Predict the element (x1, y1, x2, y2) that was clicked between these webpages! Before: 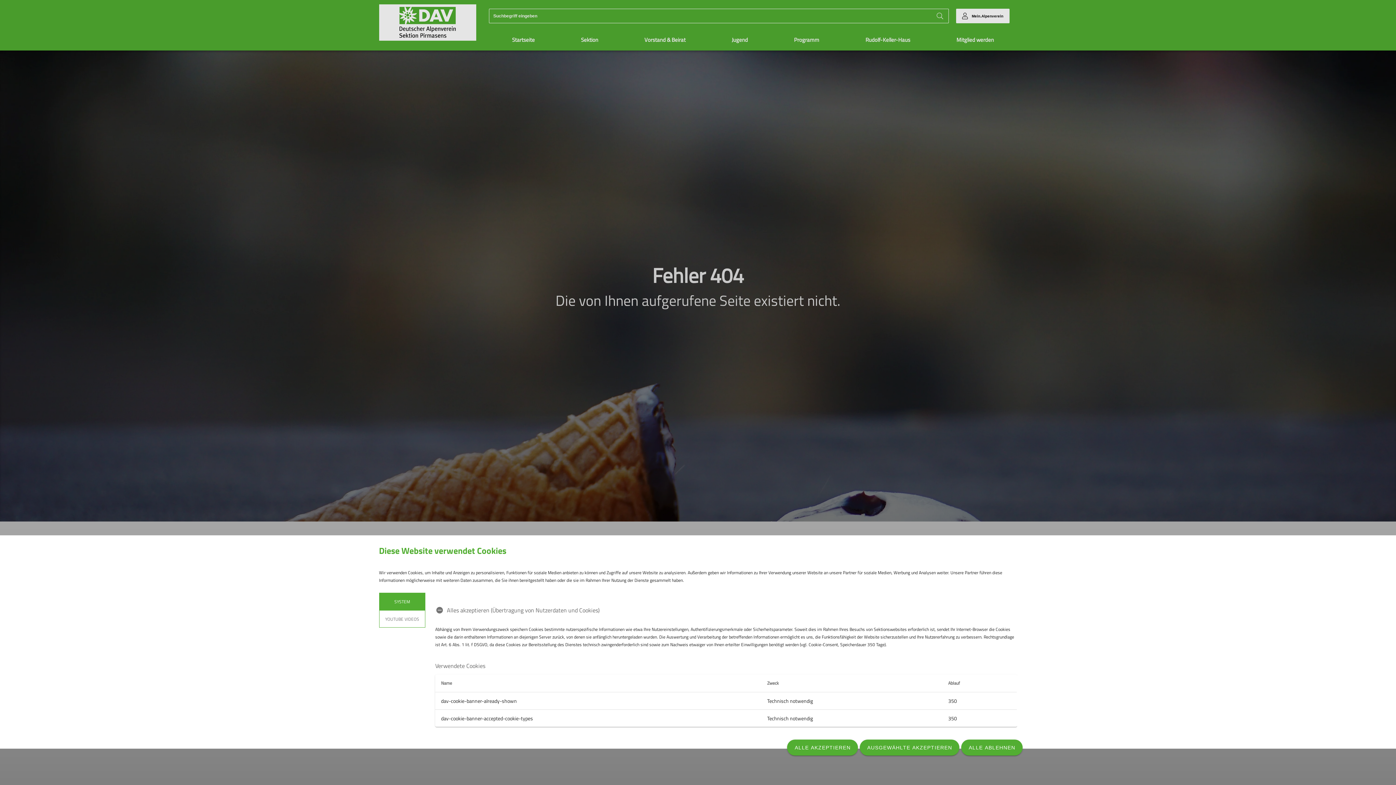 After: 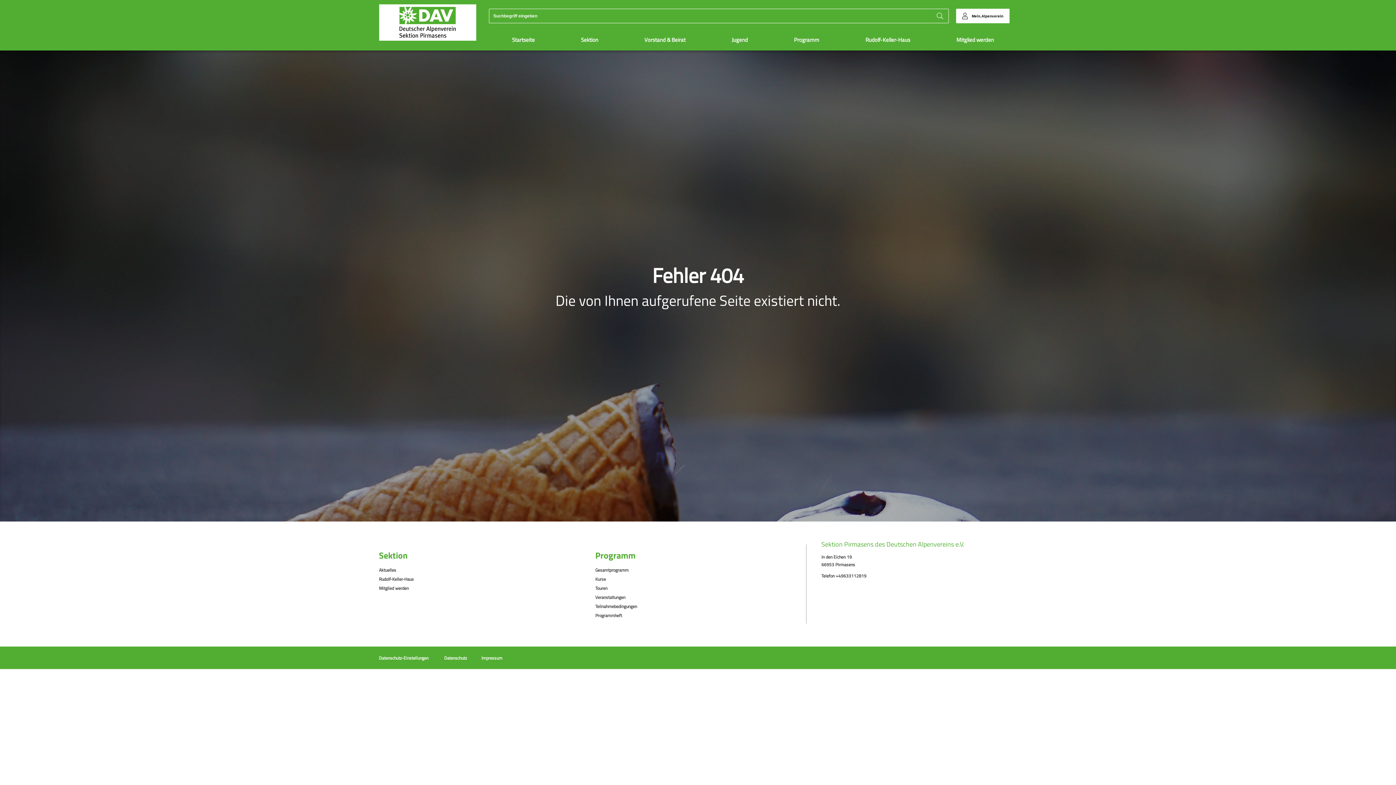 Action: bbox: (859, 740, 959, 756) label: AUSGEWÄHLTE AKZEPTIEREN